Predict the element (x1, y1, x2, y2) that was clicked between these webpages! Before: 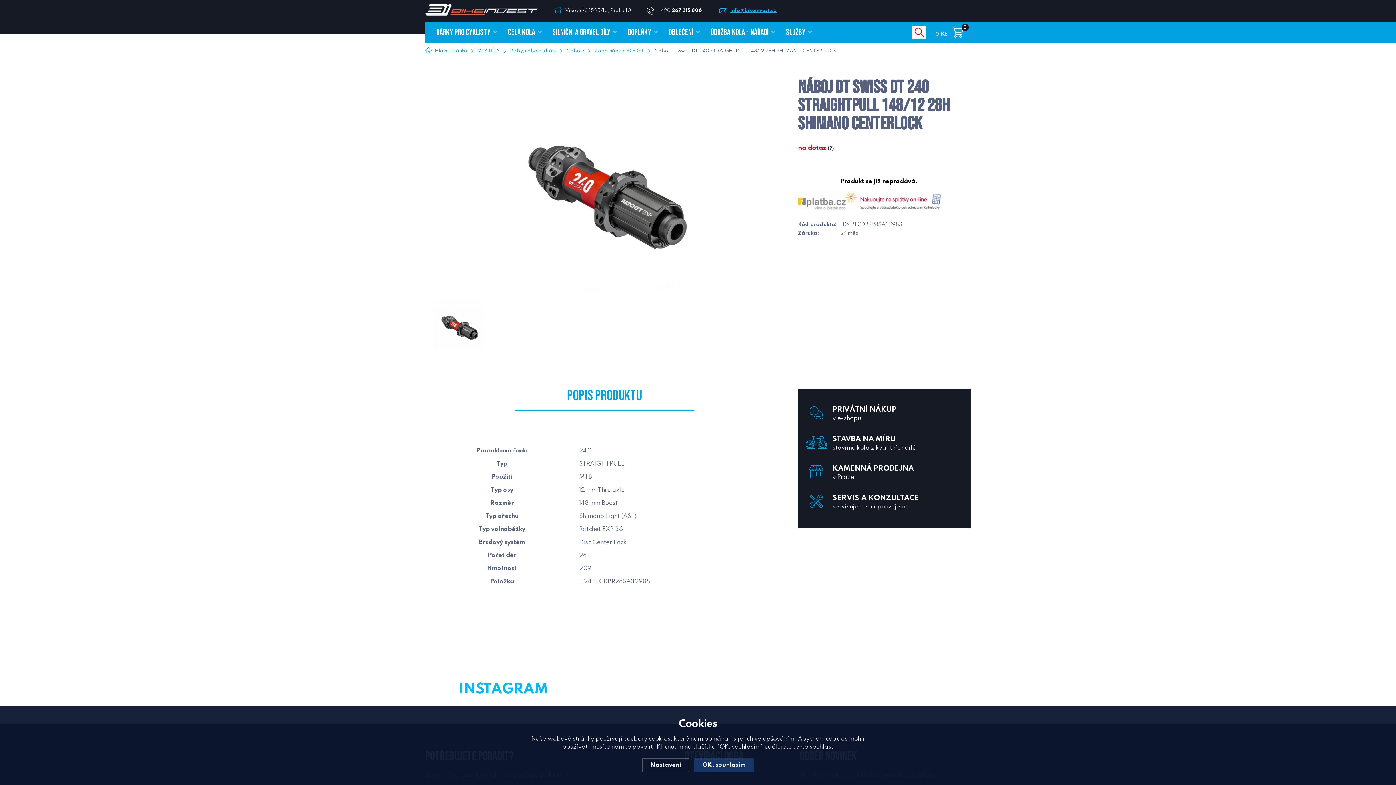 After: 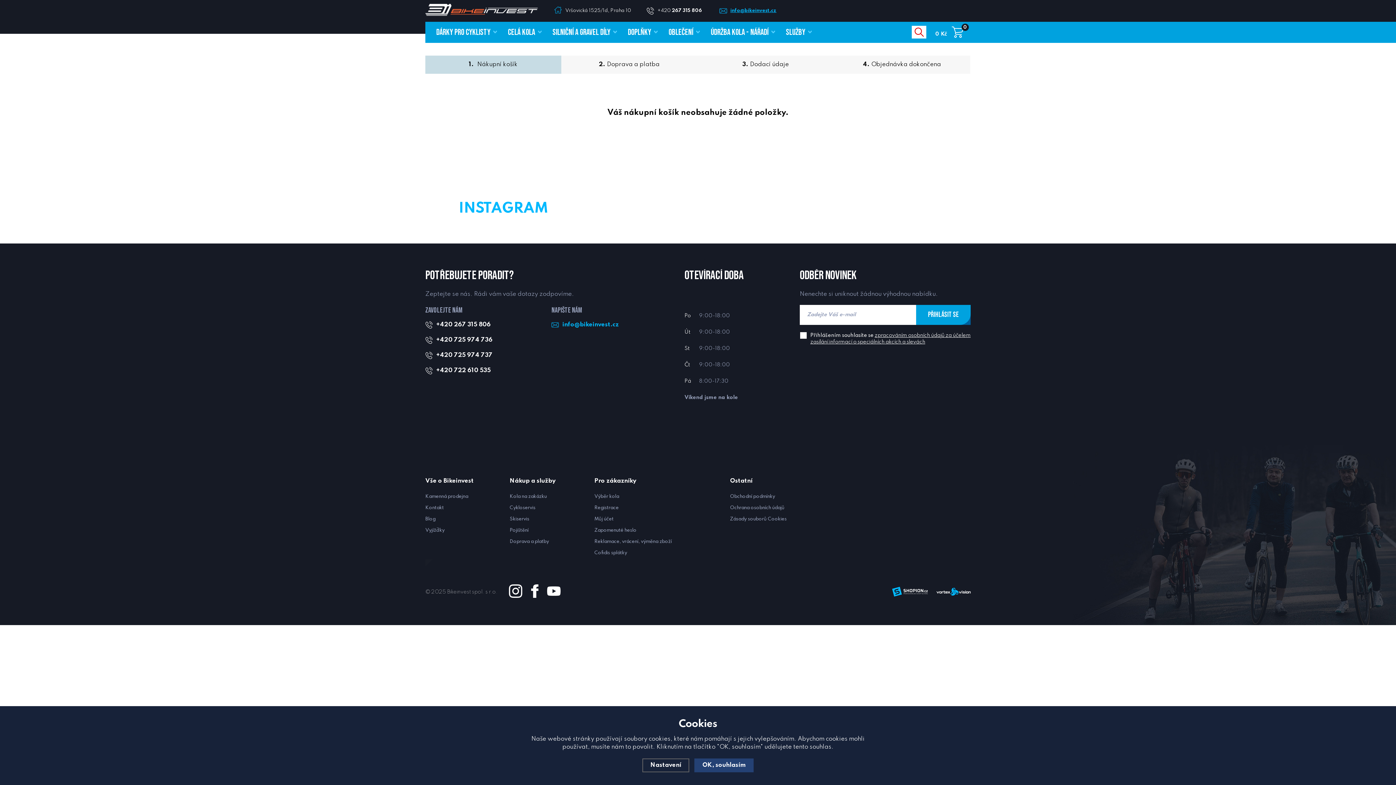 Action: label: 0 Kč bbox: (933, 29, 947, 38)